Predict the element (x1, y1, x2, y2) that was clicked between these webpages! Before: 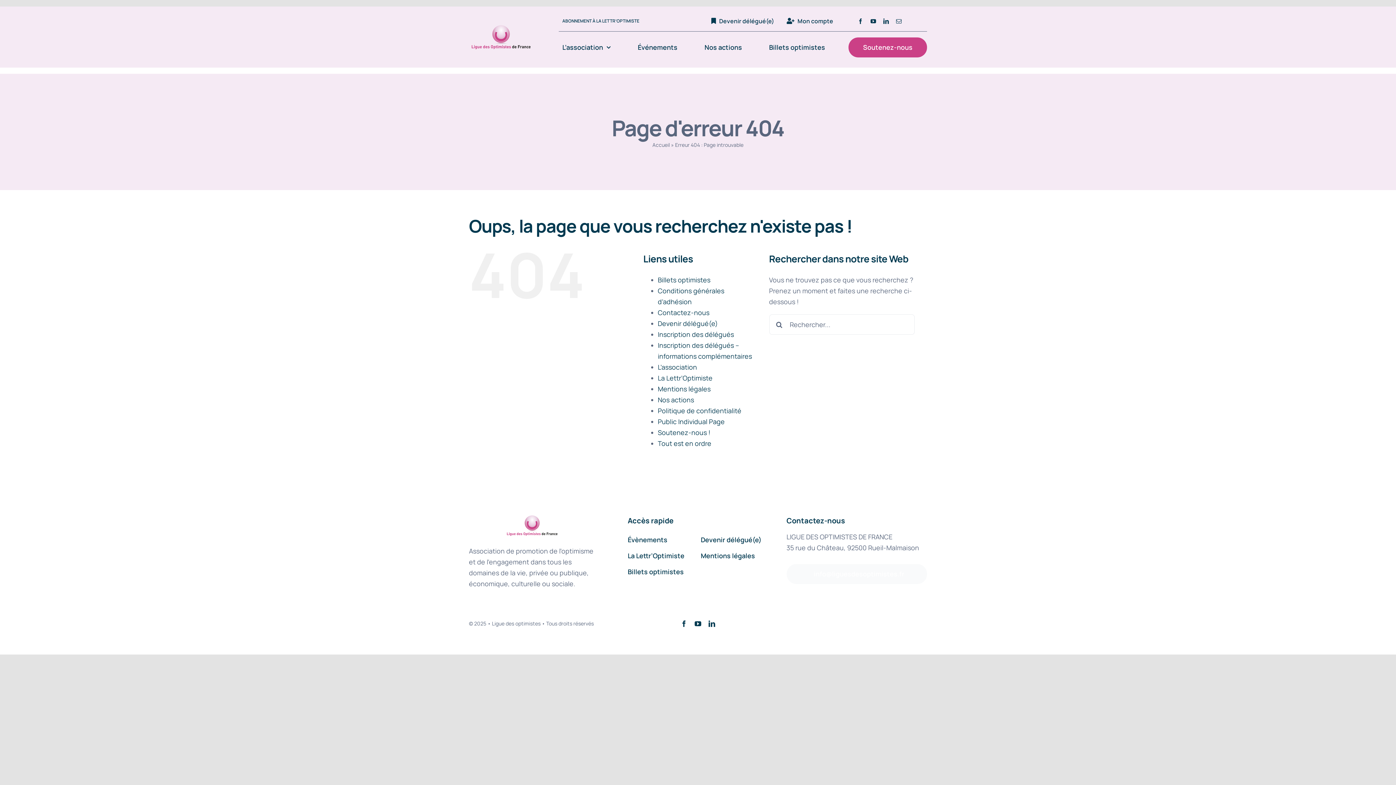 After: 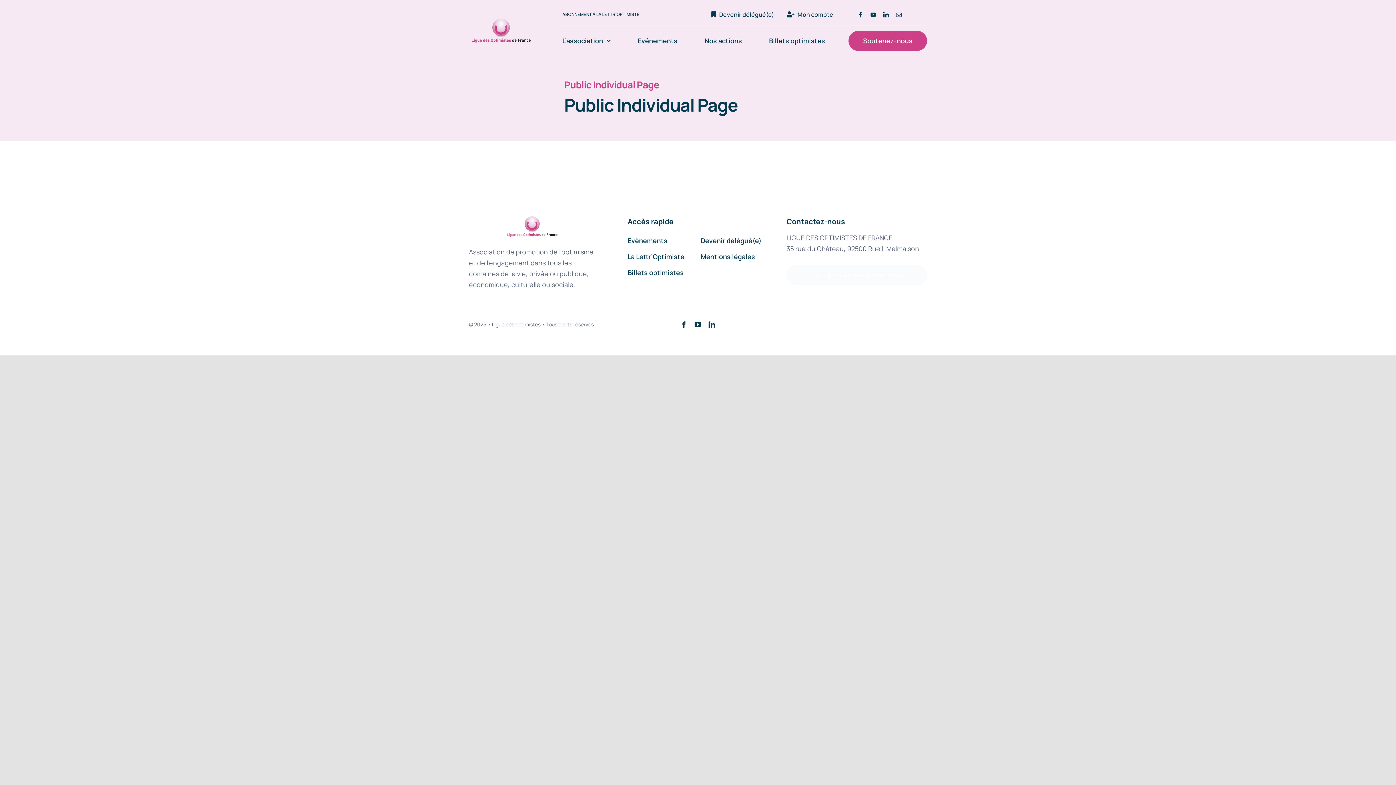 Action: bbox: (658, 417, 724, 426) label: Public Individual Page